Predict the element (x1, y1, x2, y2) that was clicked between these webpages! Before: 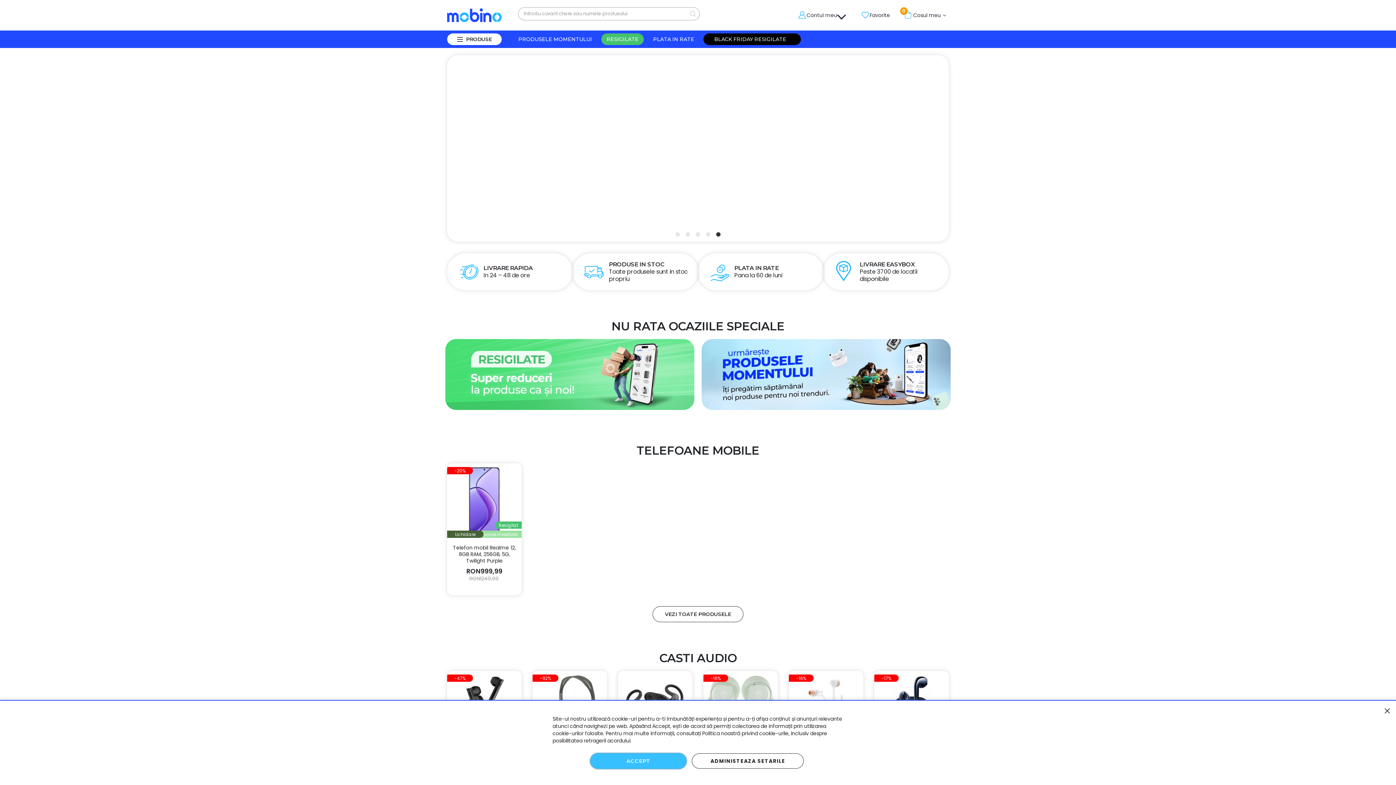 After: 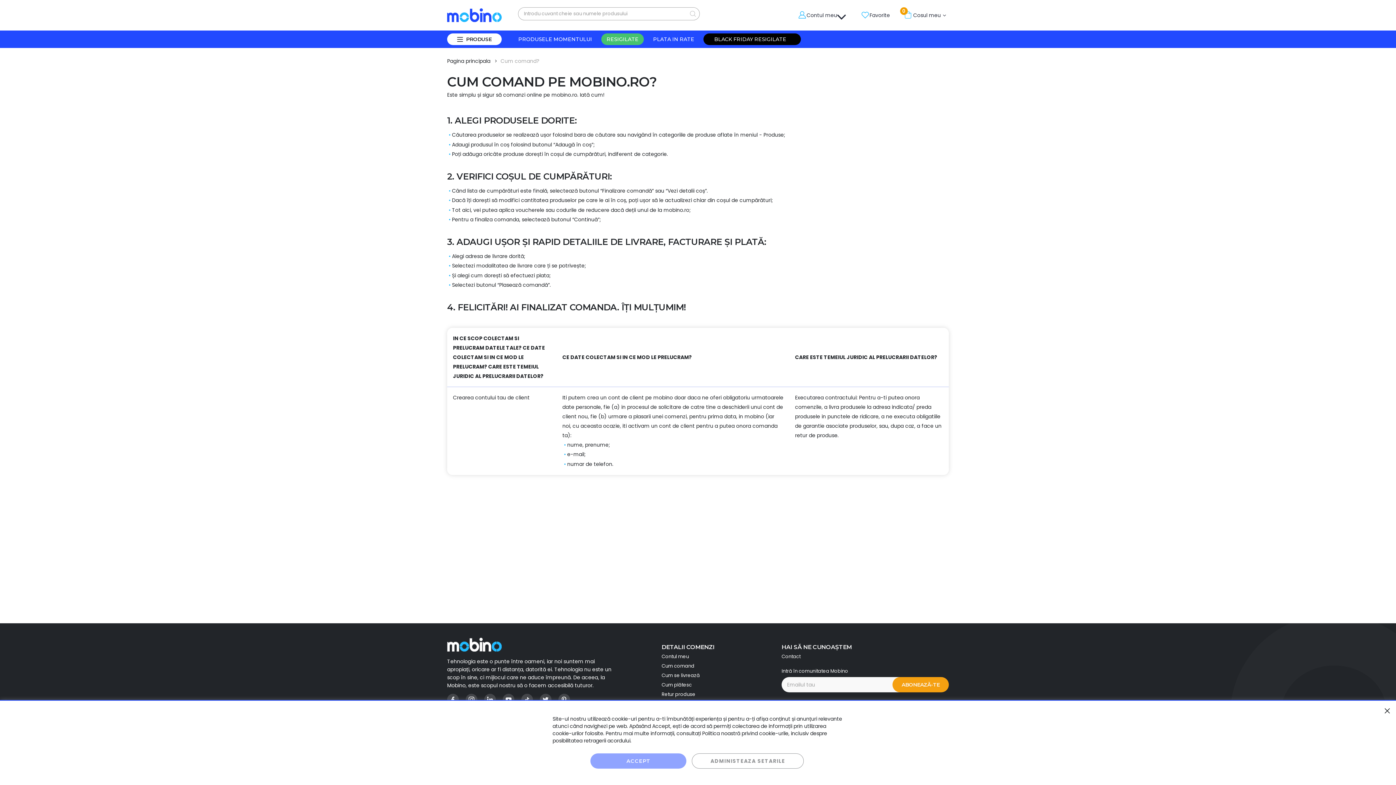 Action: bbox: (447, 253, 572, 290) label: LIVRARE RAPIDA
In 24 – 48 de ore